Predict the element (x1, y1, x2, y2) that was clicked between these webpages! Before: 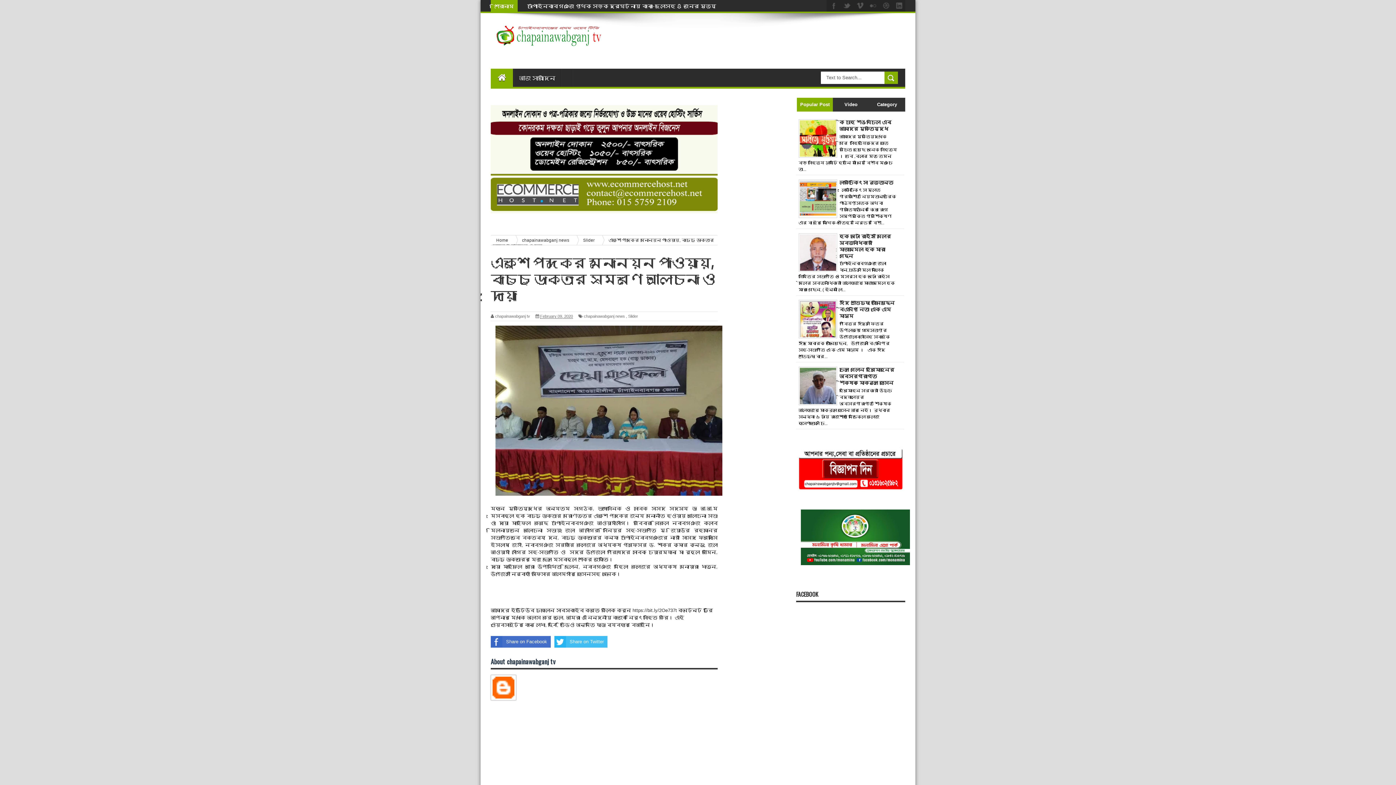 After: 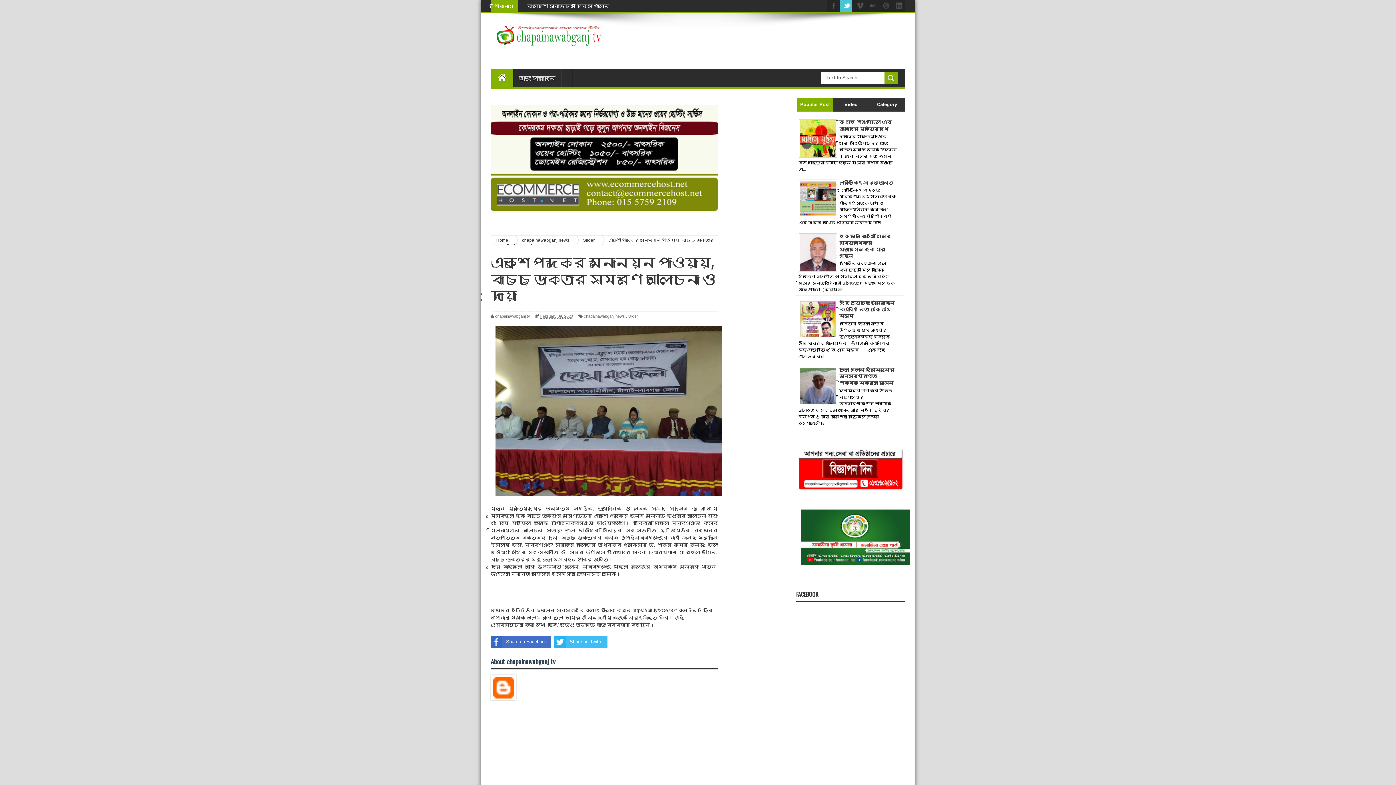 Action: bbox: (840, -1, 852, 11)